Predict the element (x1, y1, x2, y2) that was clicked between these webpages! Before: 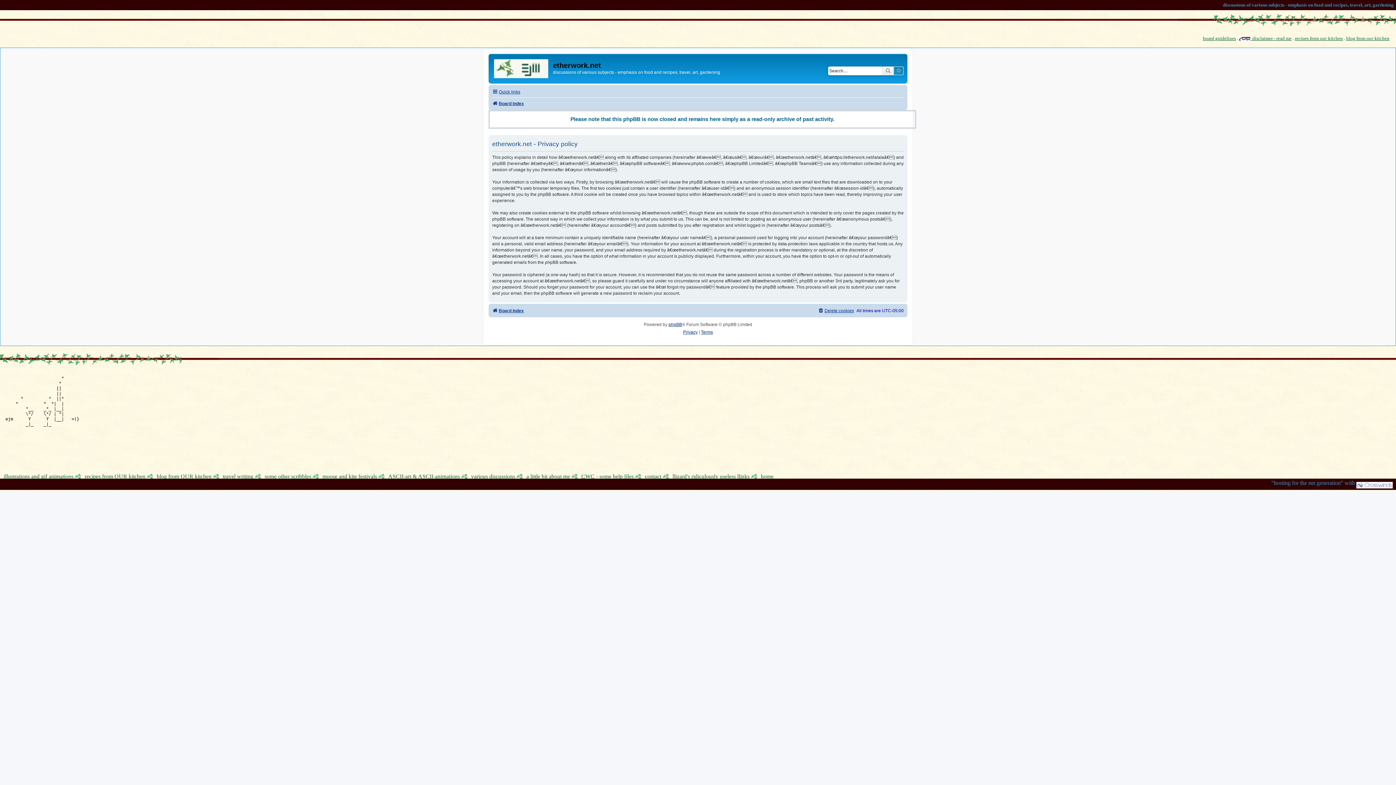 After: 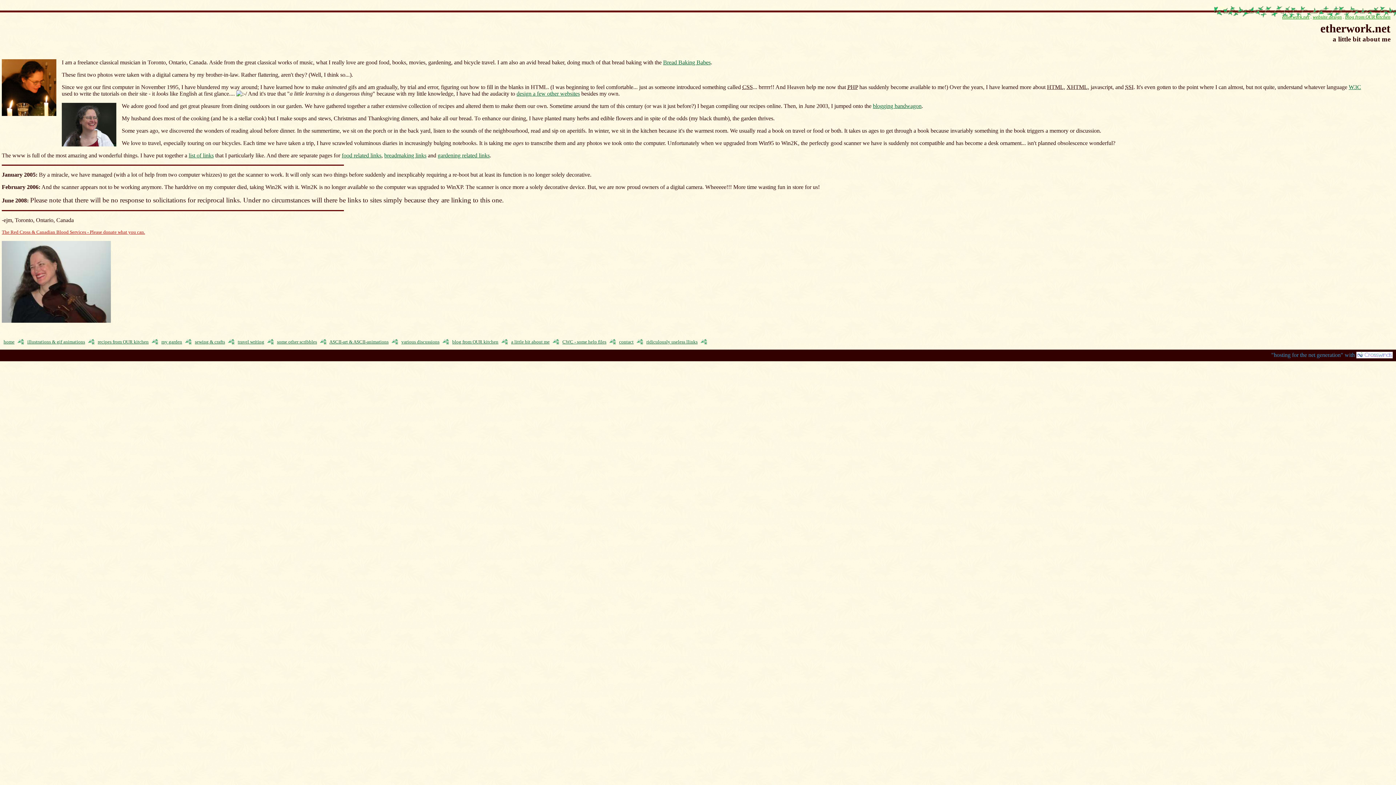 Action: label: a little bit about me bbox: (526, 473, 570, 480)